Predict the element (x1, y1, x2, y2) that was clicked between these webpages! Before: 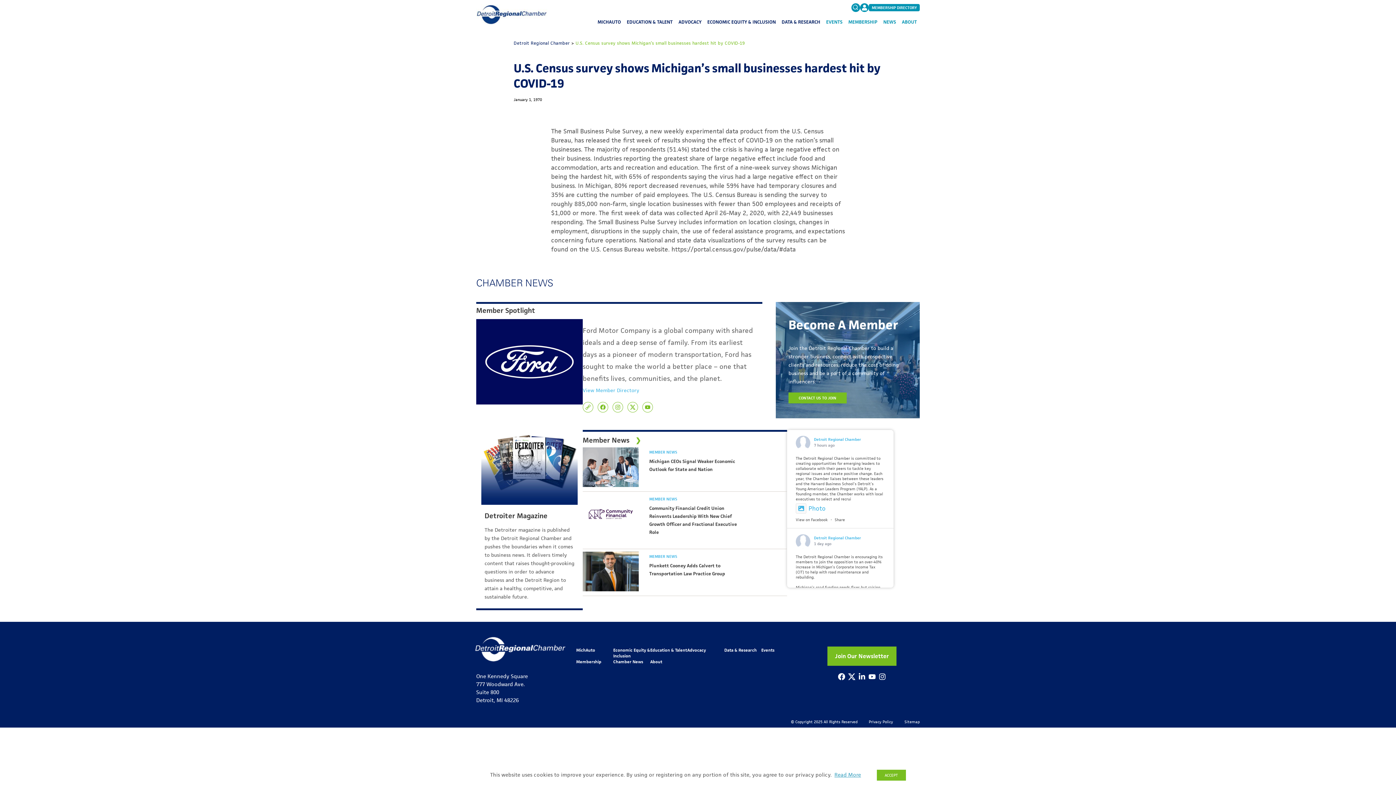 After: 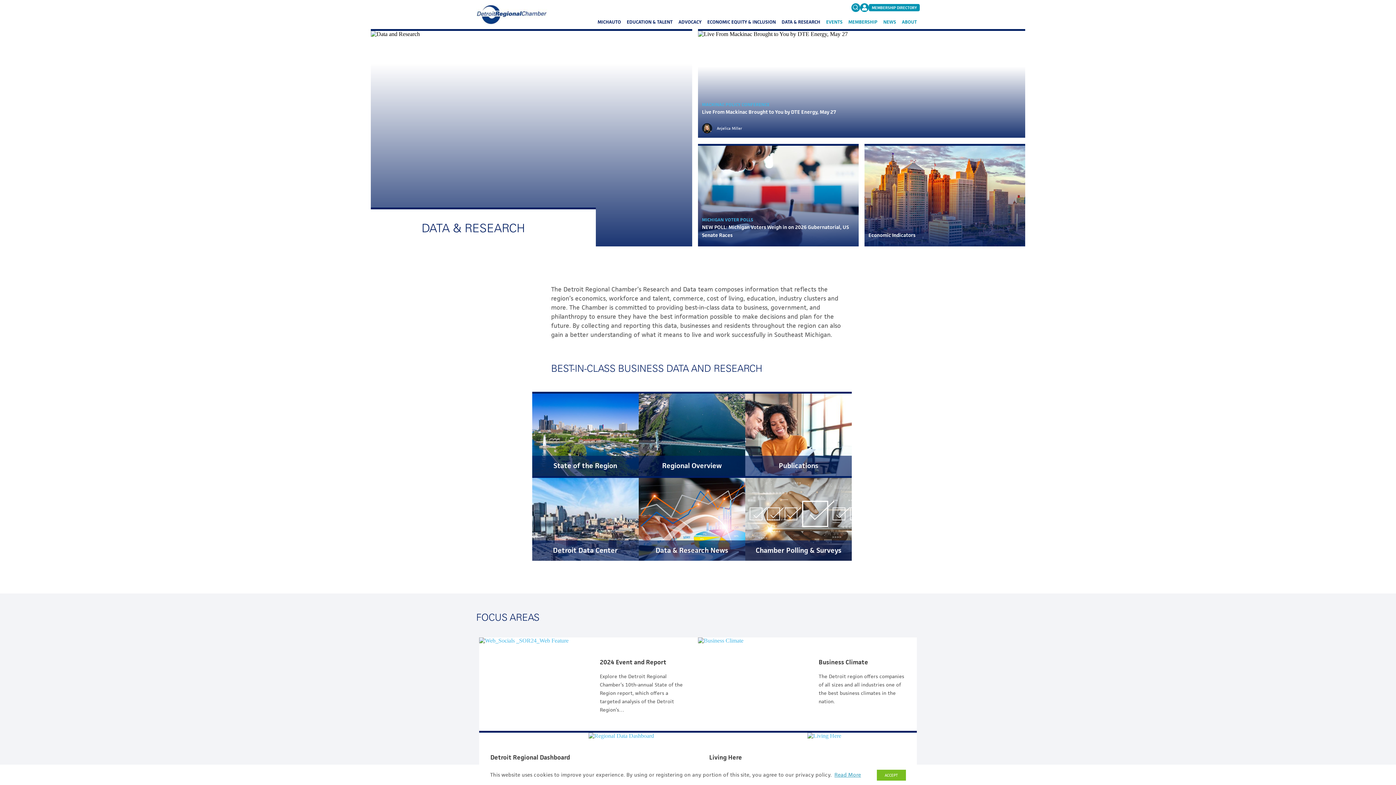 Action: label: Data & Research bbox: (724, 647, 756, 653)